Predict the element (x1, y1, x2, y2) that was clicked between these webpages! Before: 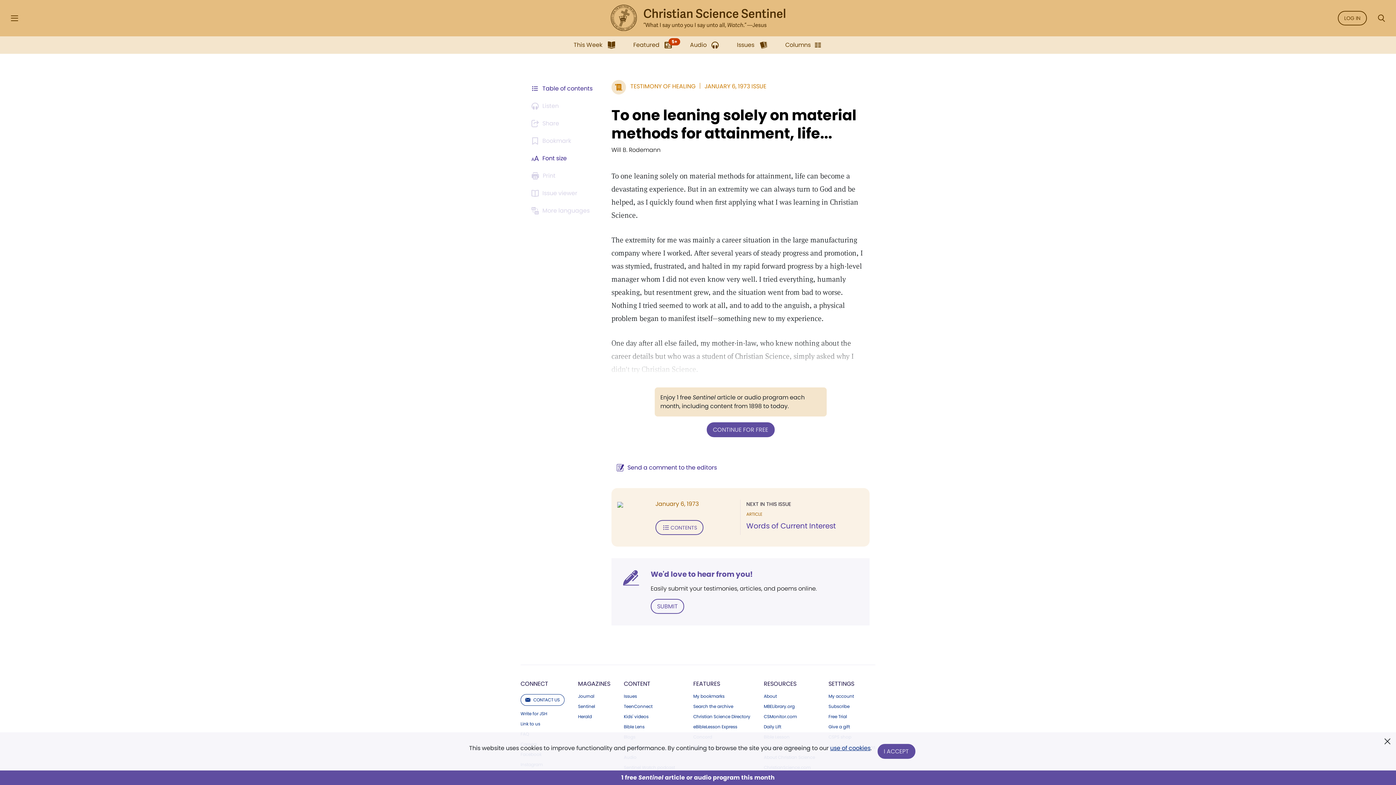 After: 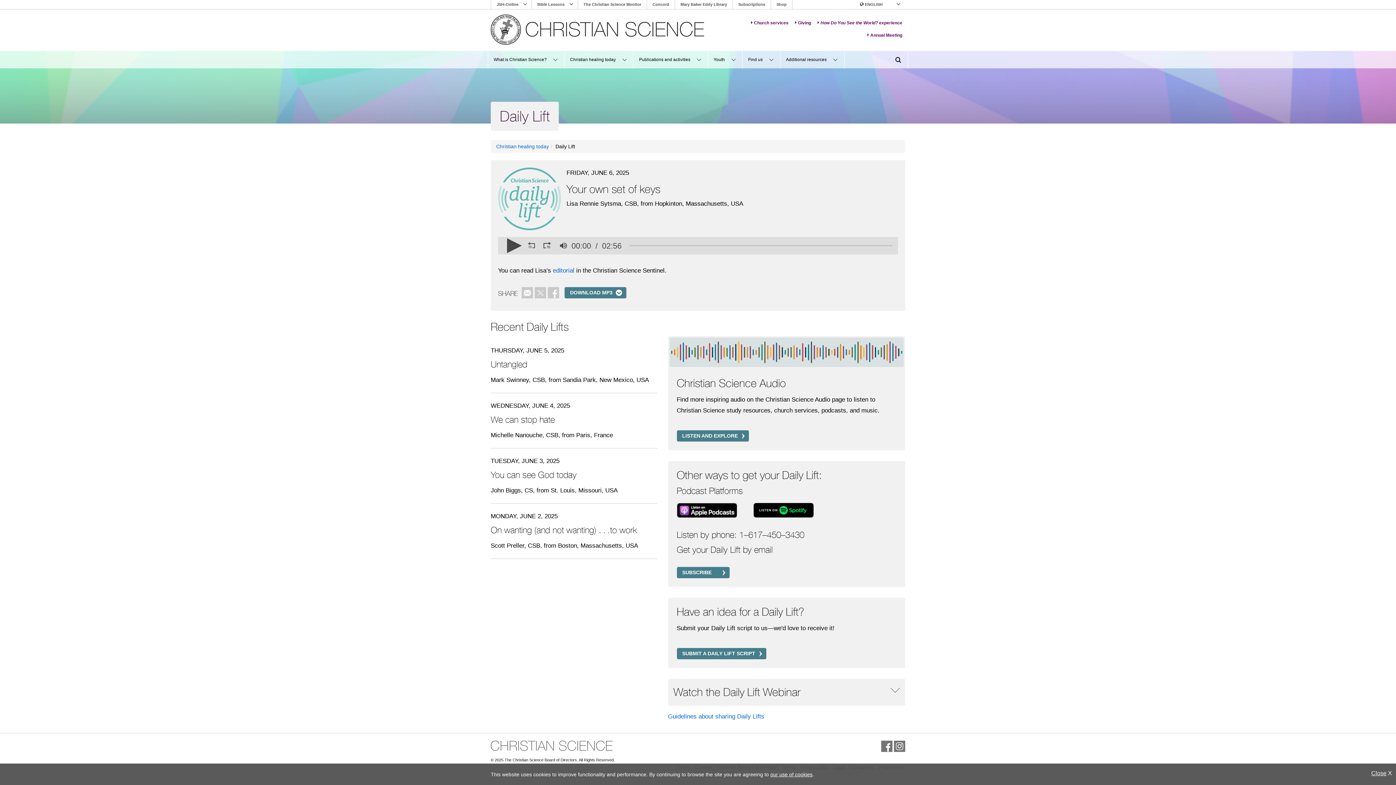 Action: label: Daily Lift bbox: (764, 724, 815, 729)